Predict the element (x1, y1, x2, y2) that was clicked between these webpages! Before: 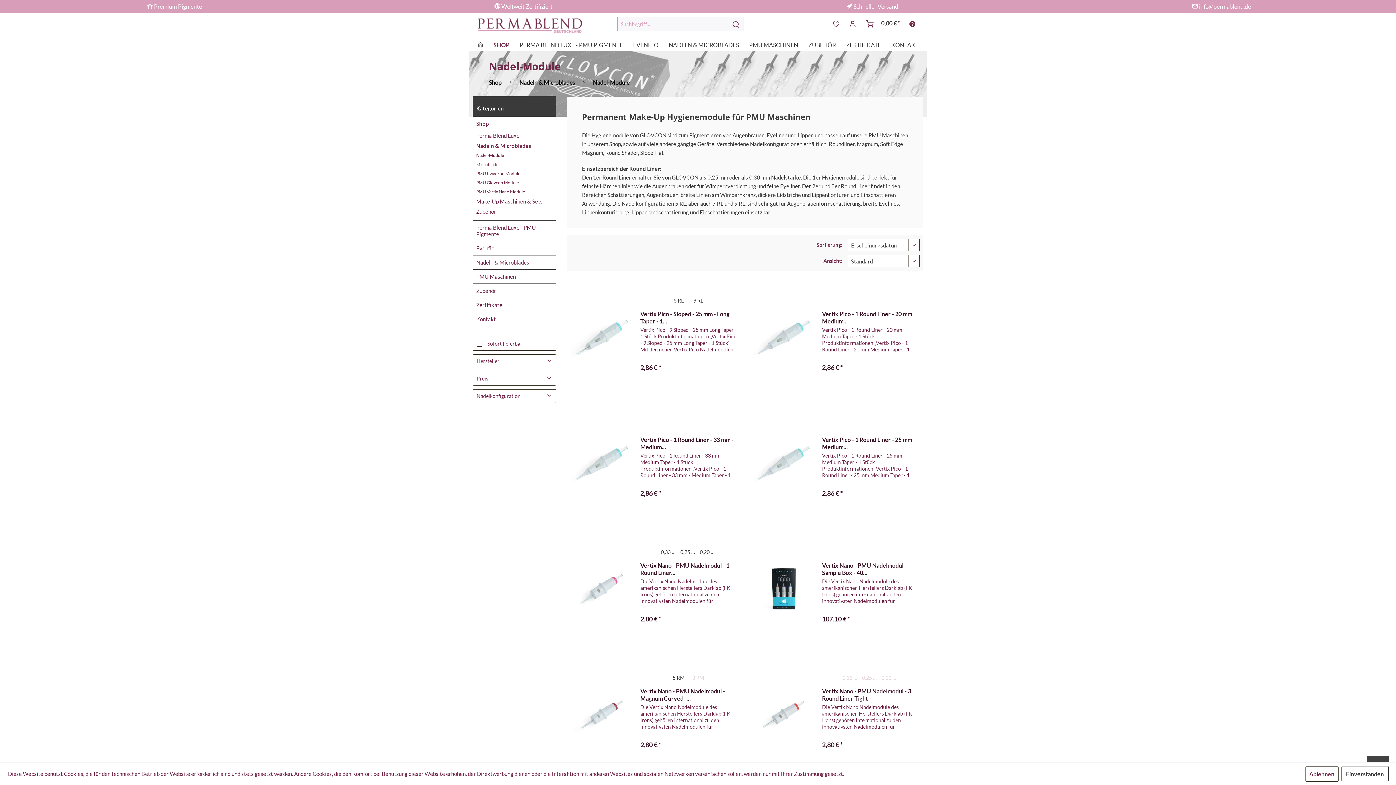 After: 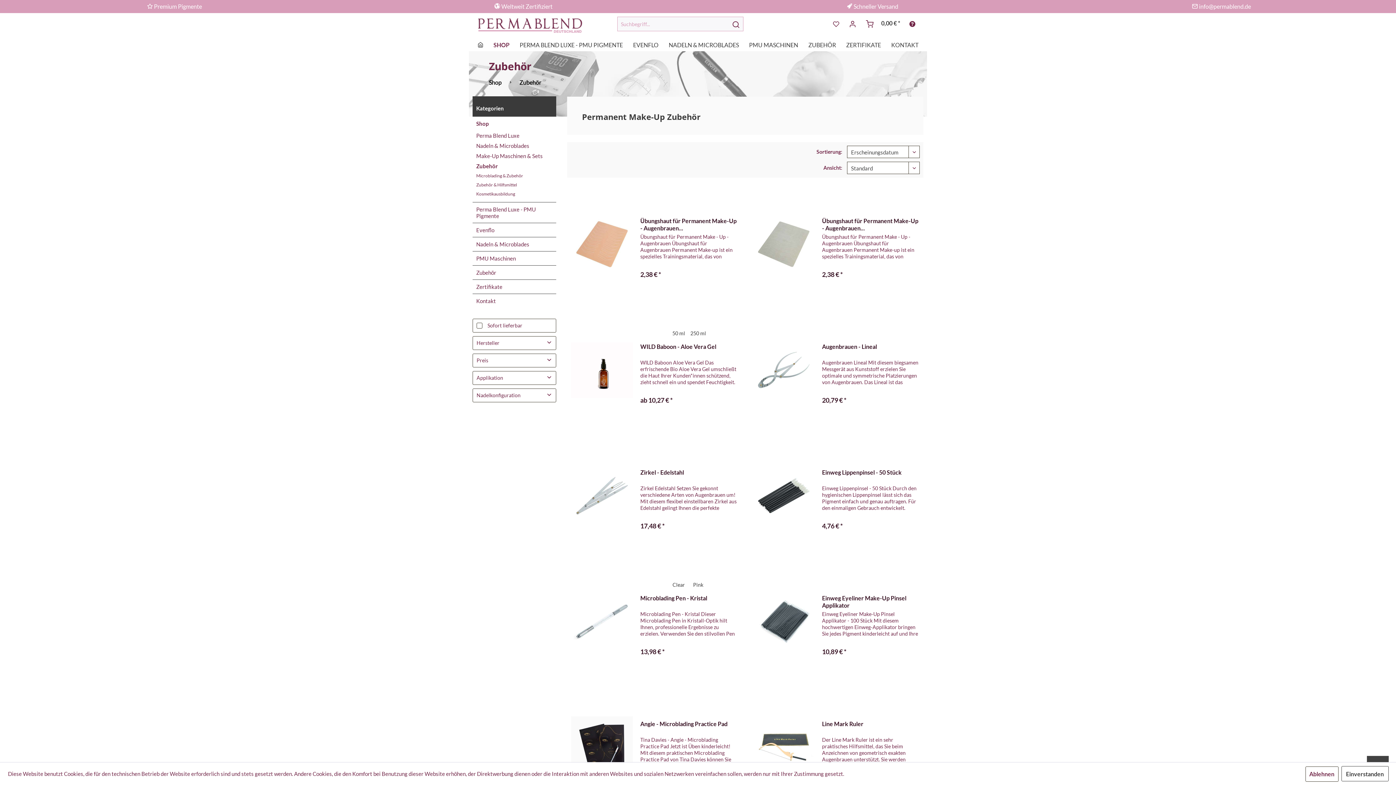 Action: label: Zubehör bbox: (472, 284, 556, 297)